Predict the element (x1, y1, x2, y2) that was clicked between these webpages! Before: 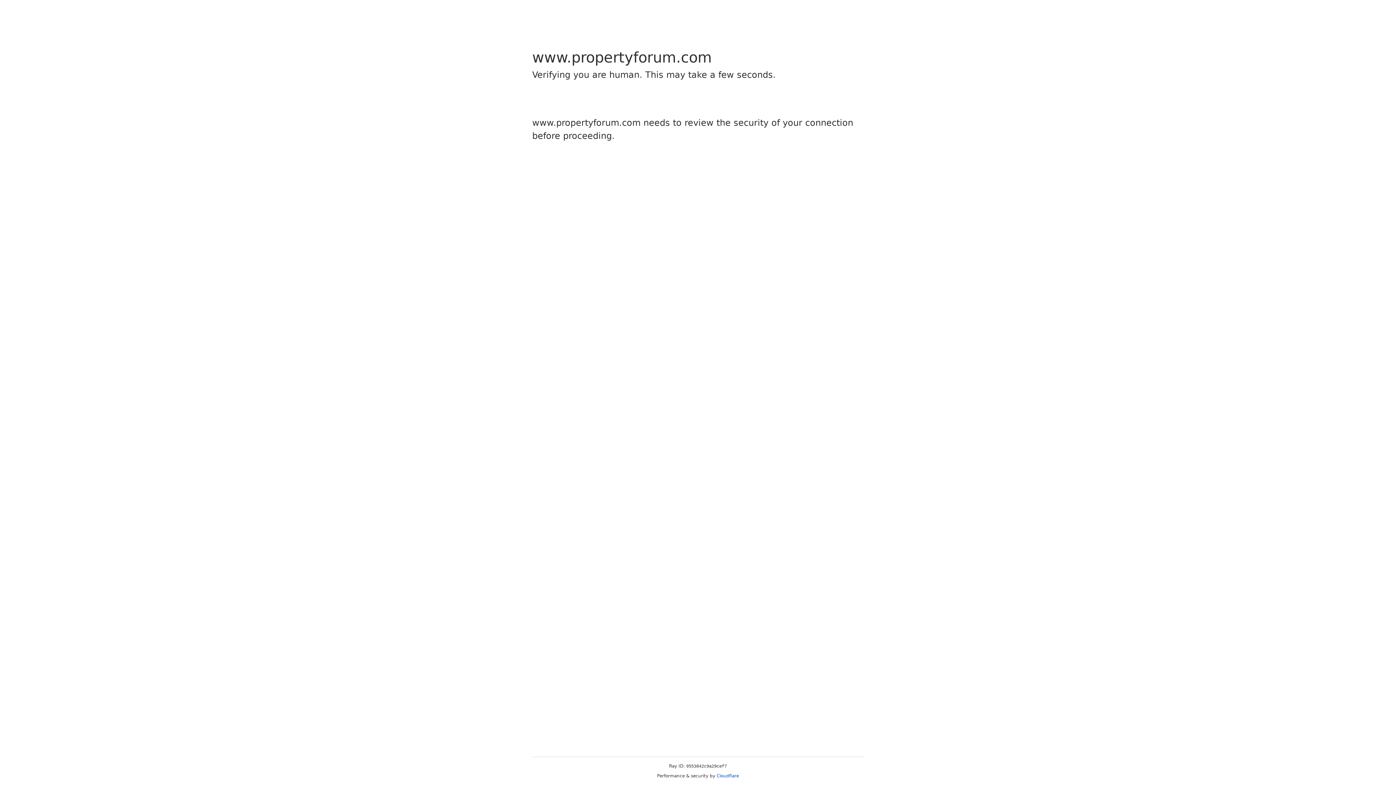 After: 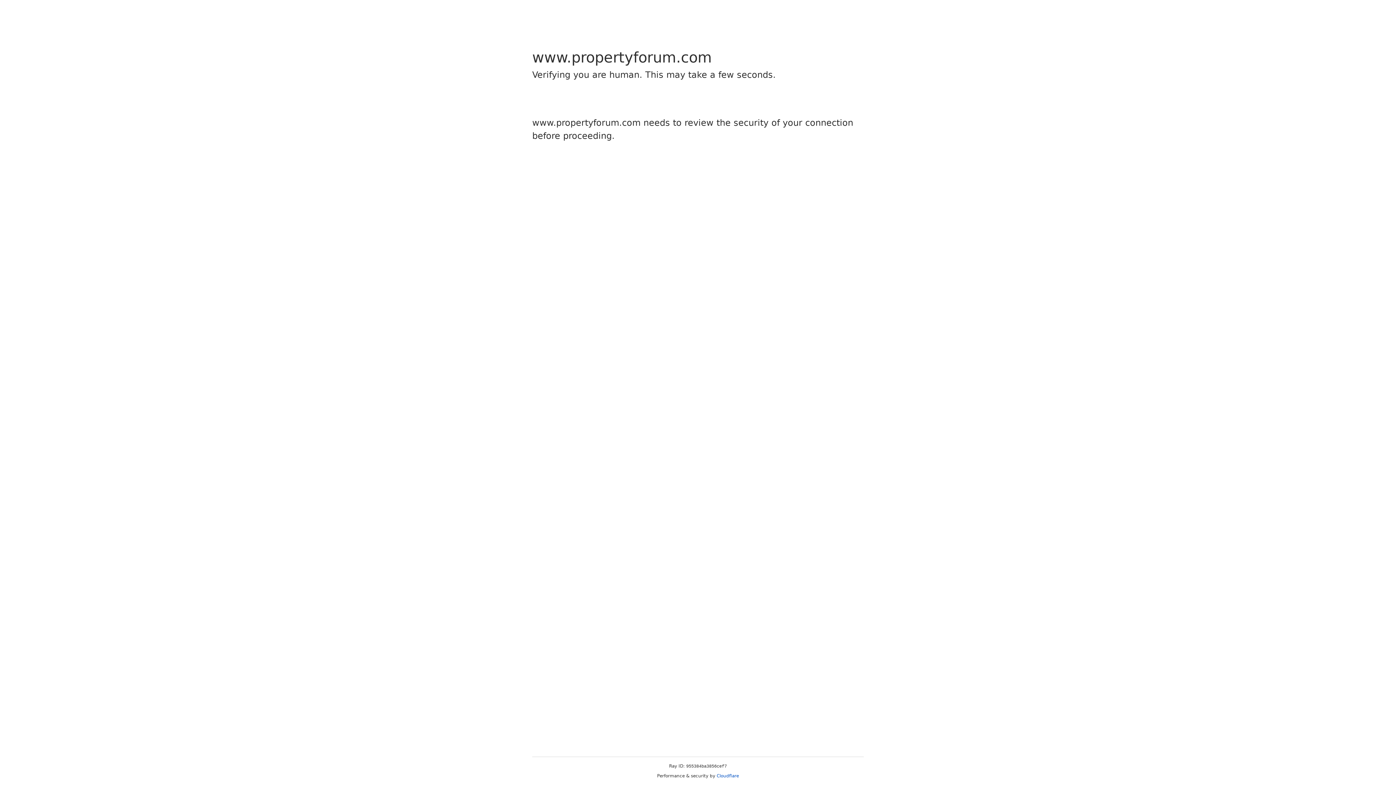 Action: label: Cloudflare bbox: (716, 773, 739, 778)